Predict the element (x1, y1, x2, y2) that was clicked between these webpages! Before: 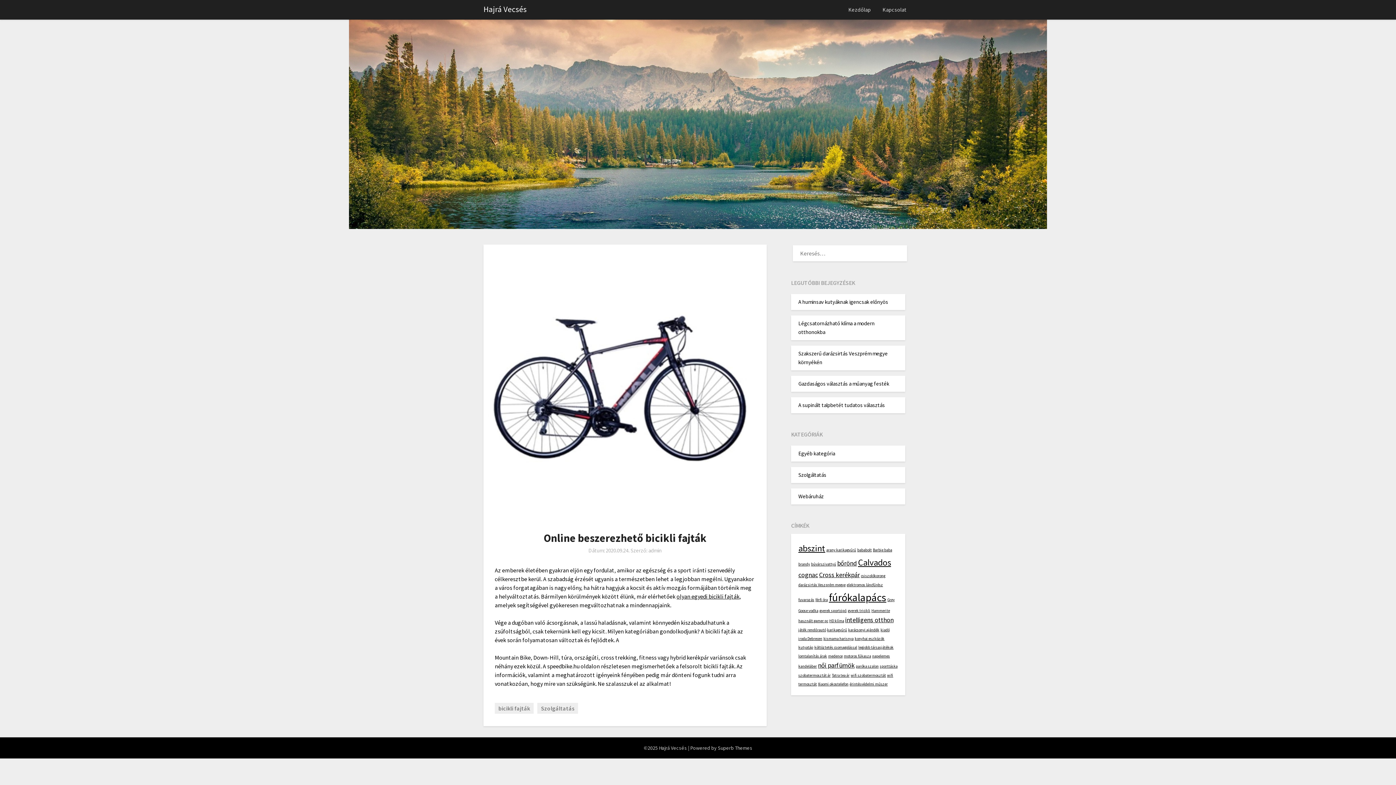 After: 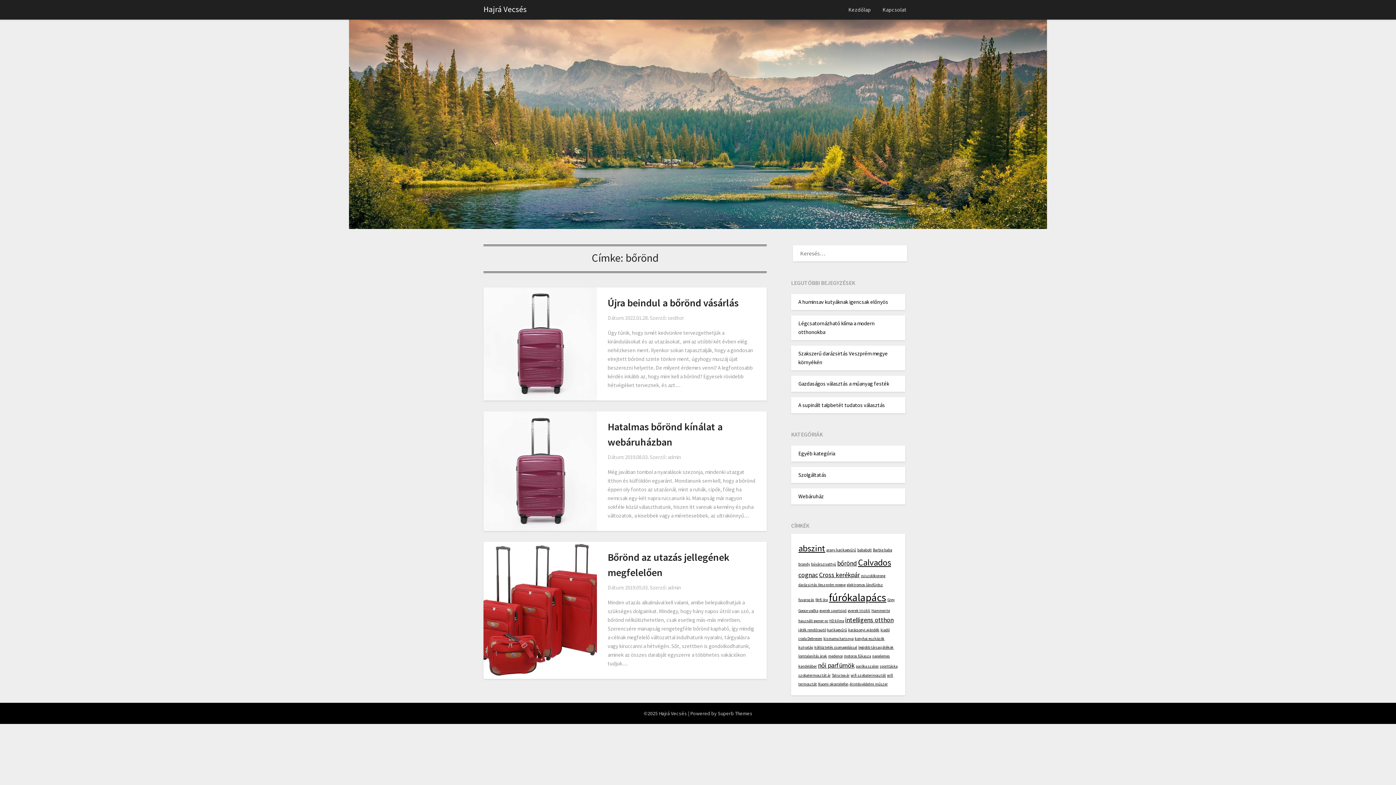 Action: bbox: (837, 559, 857, 567) label: bőrönd (3 elem)